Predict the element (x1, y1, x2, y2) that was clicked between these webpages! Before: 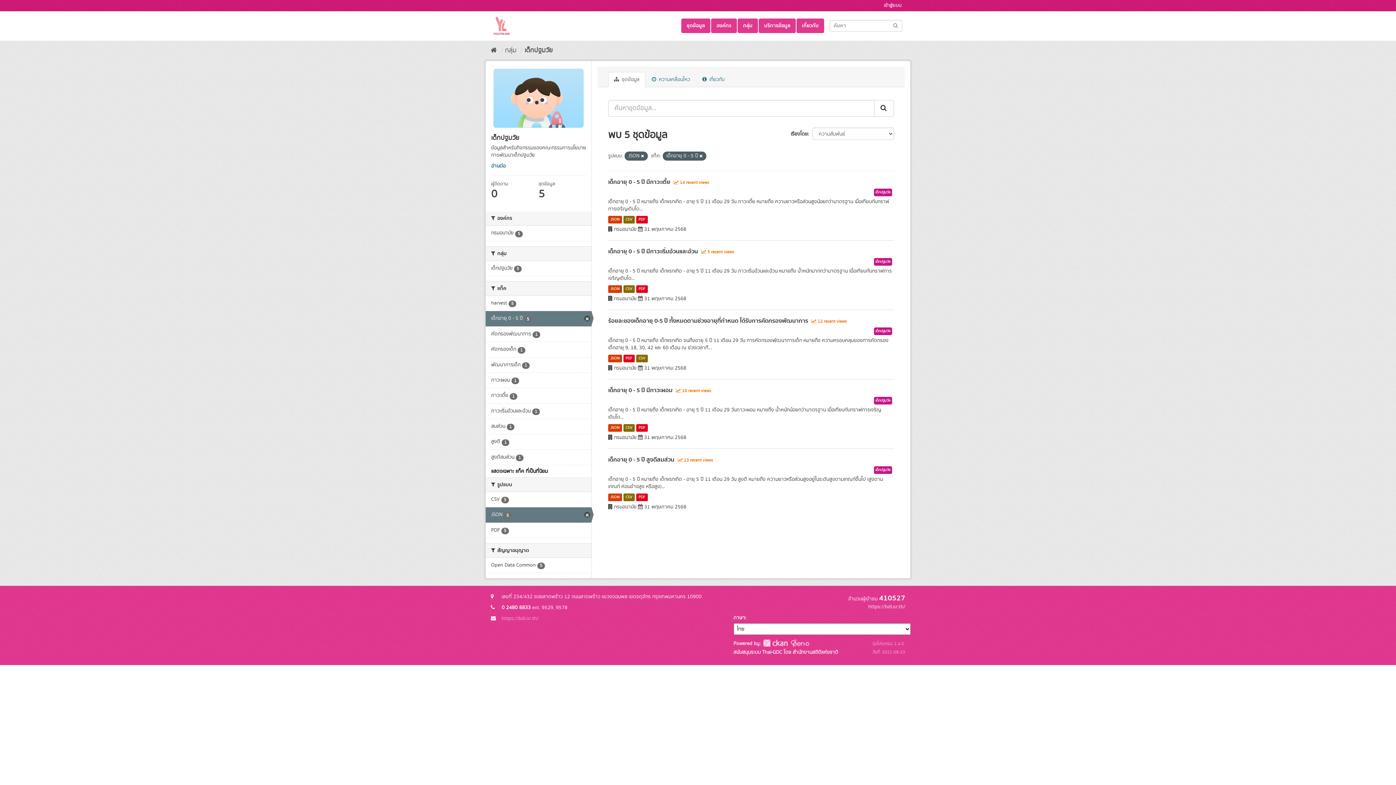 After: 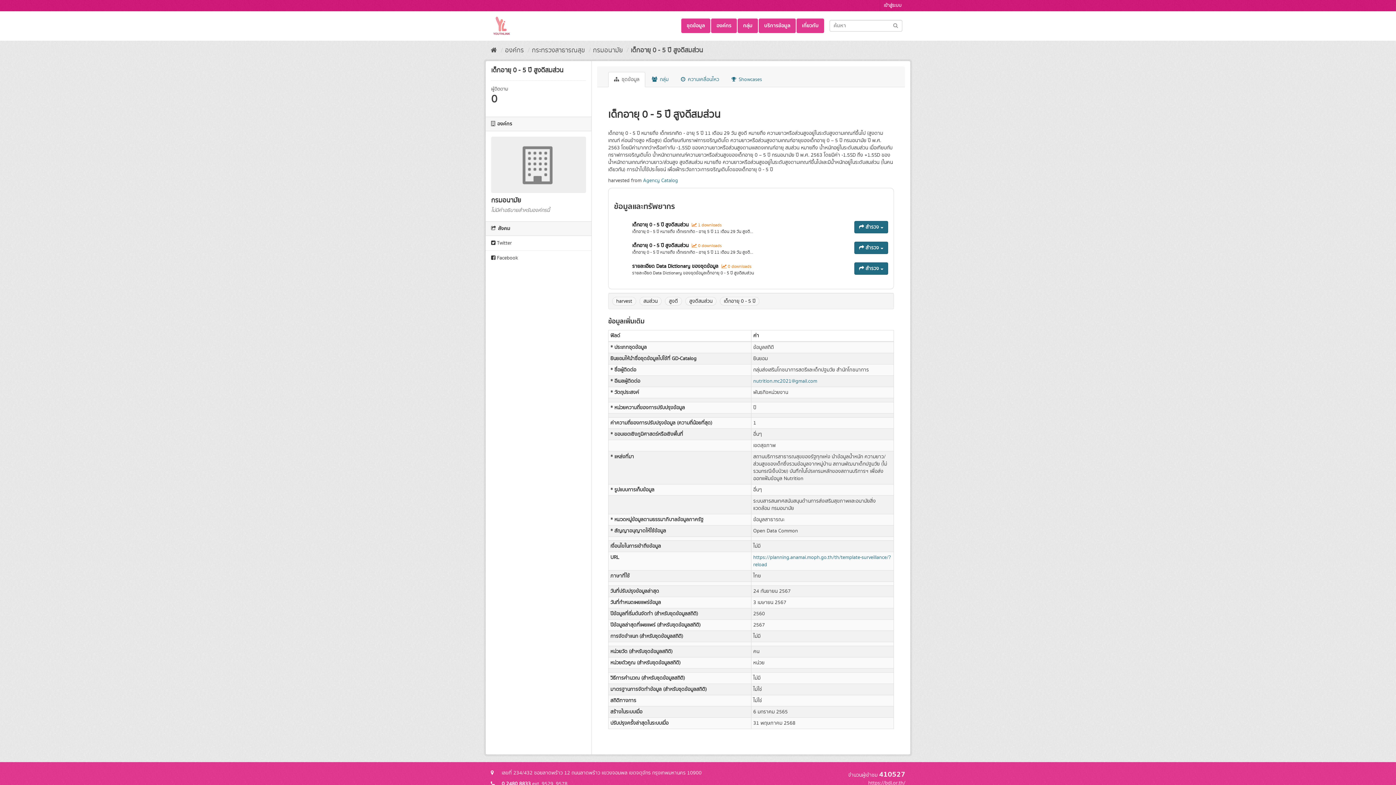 Action: bbox: (623, 493, 634, 501) label: CSV